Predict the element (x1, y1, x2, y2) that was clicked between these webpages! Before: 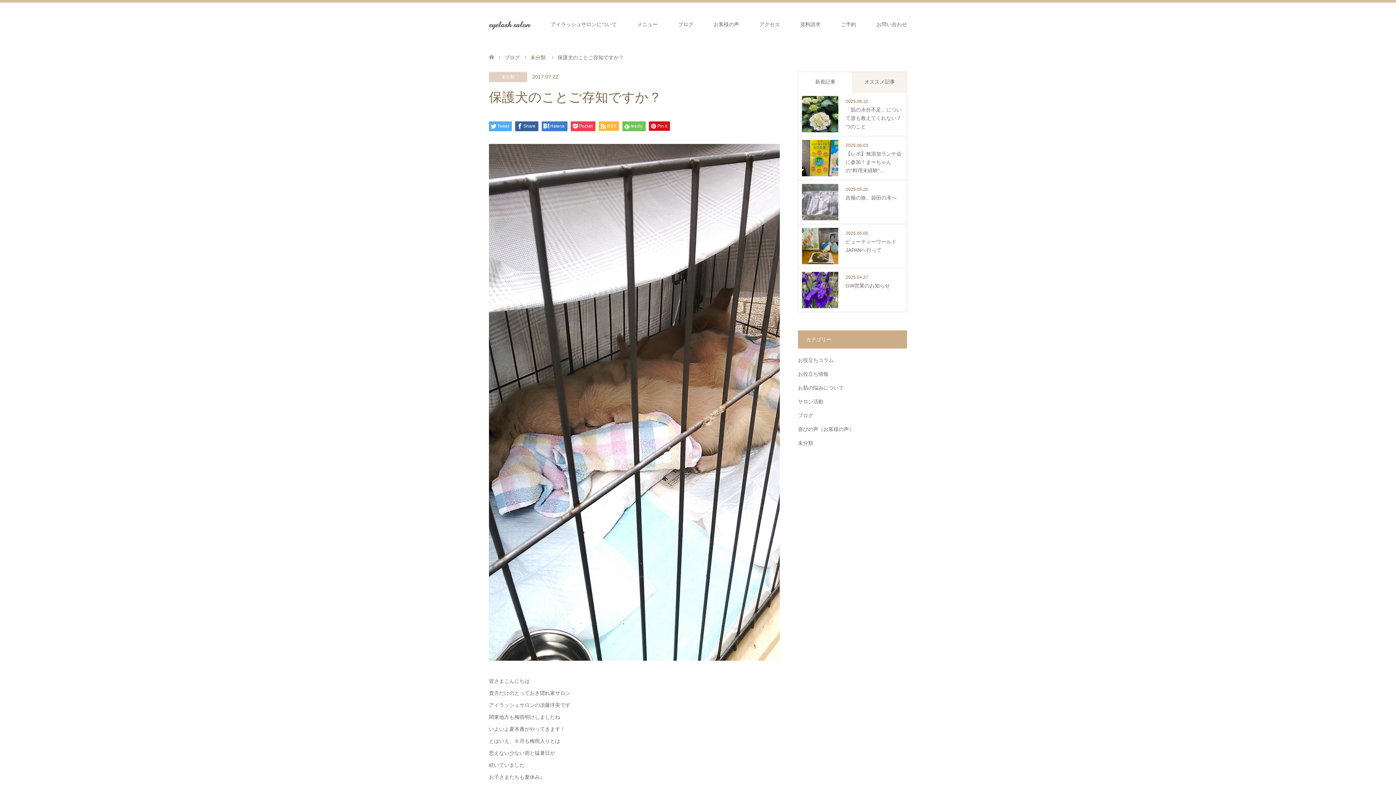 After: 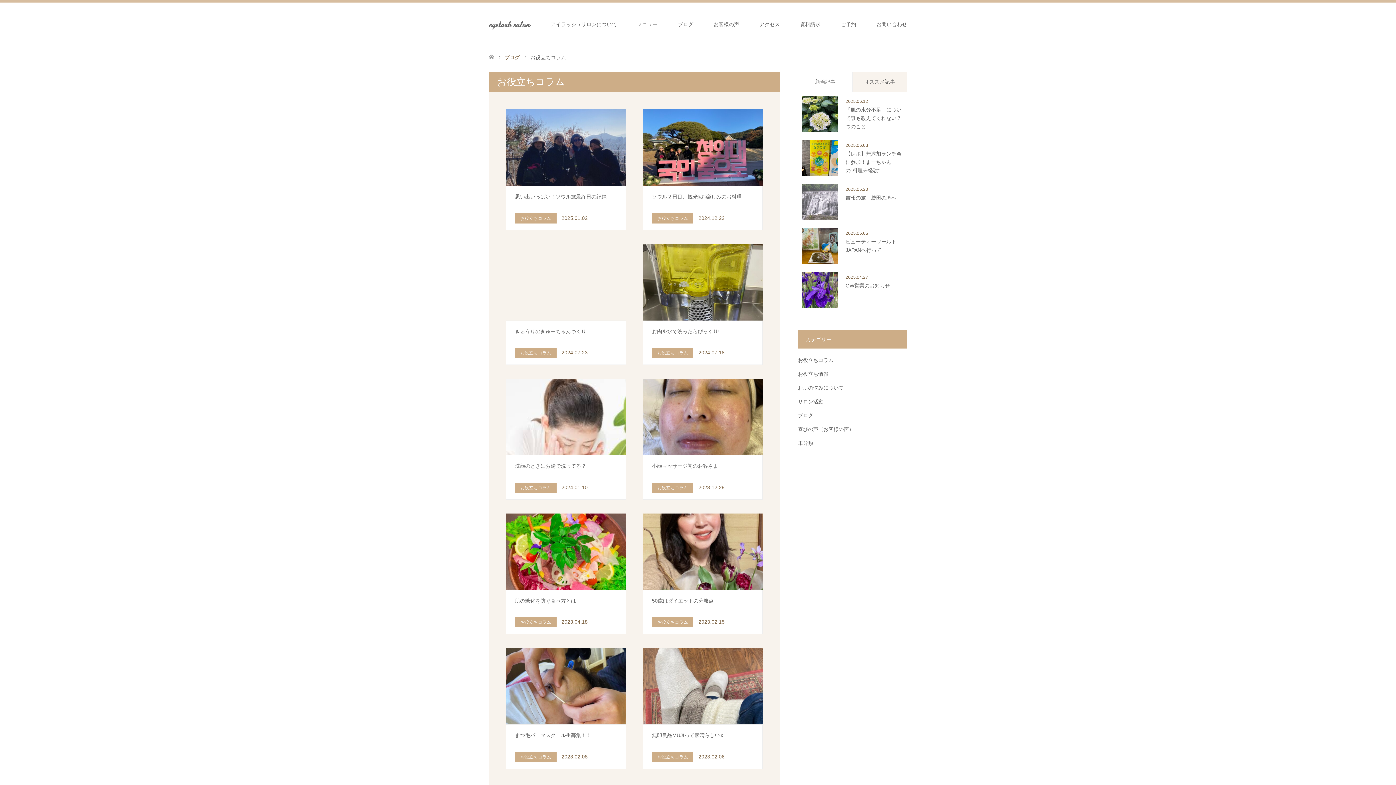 Action: bbox: (798, 357, 833, 363) label: お役立ちコラム